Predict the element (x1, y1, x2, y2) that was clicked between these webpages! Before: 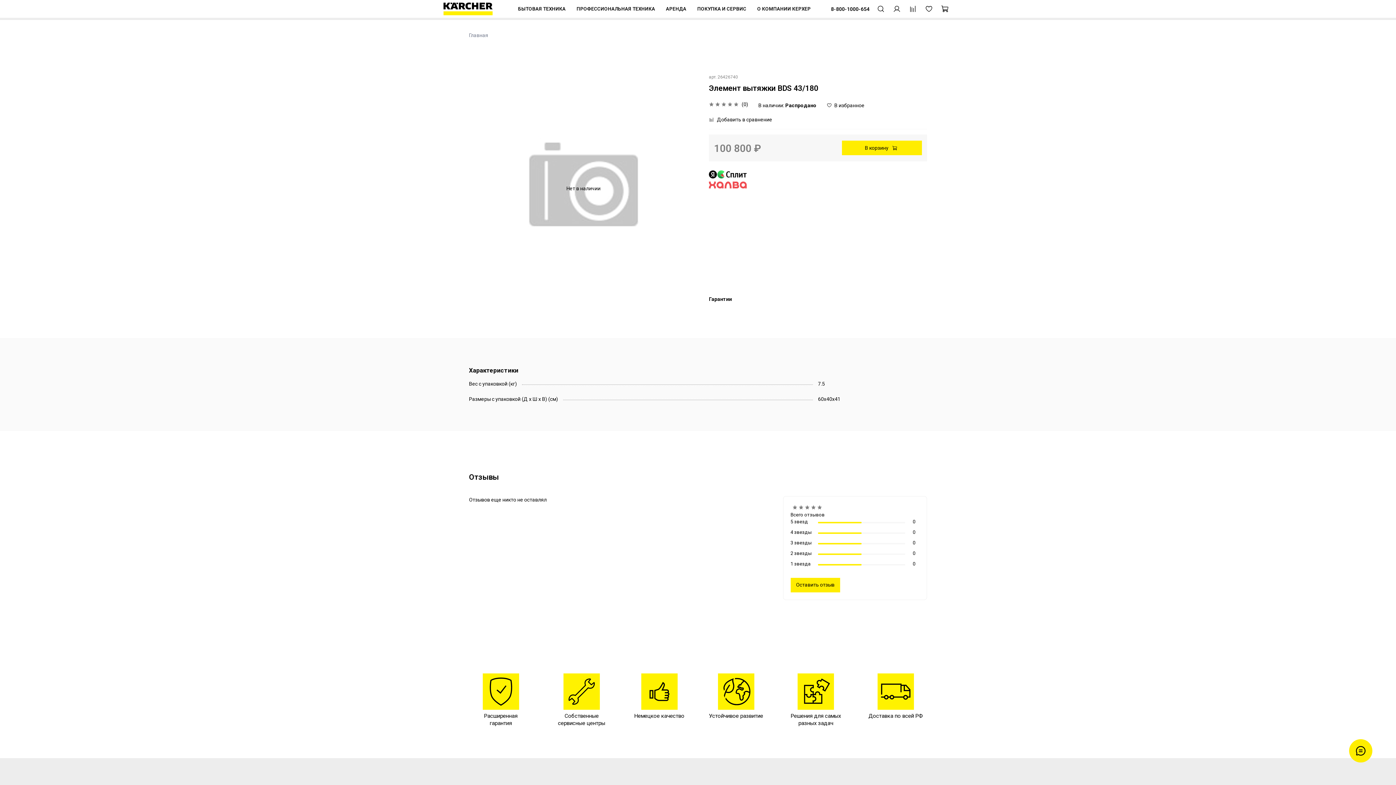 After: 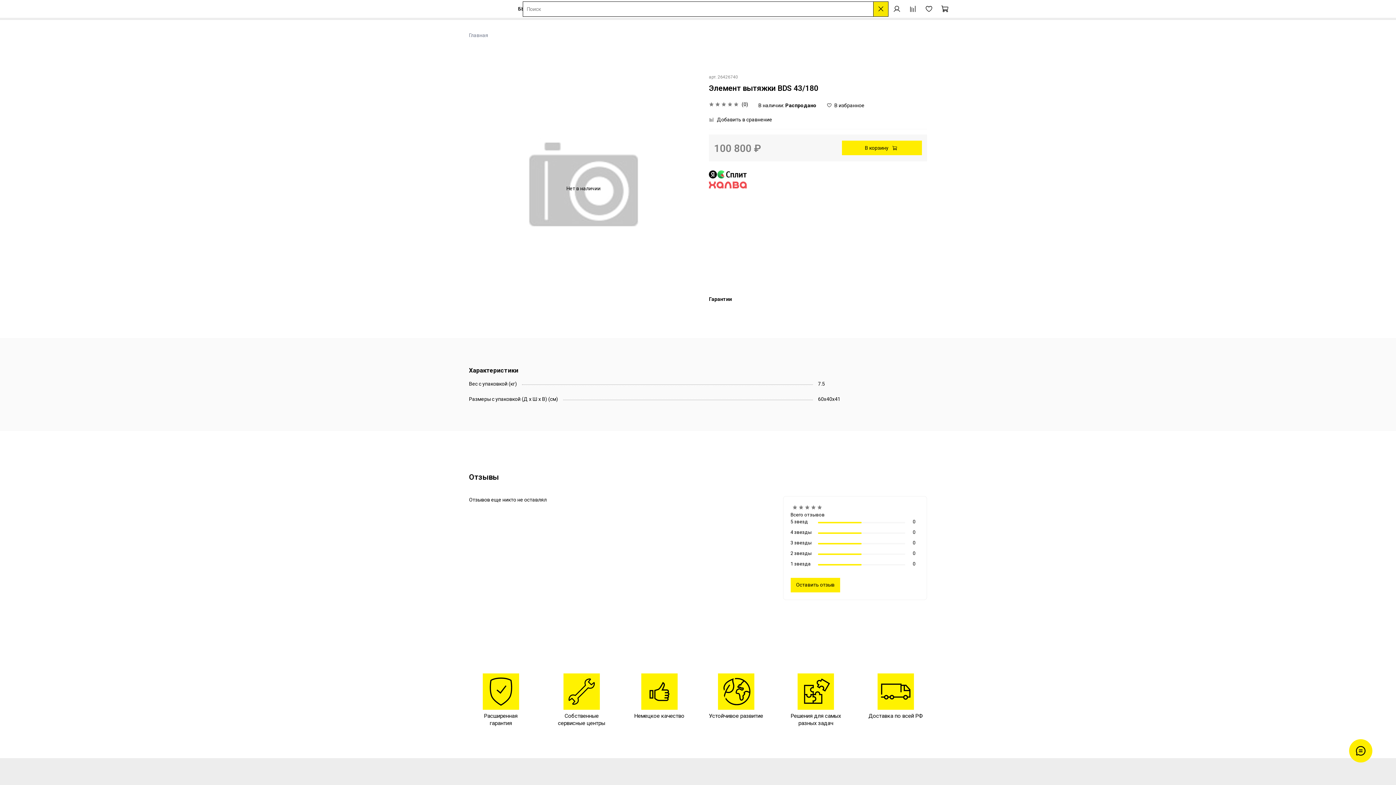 Action: bbox: (873, 1, 888, 16)